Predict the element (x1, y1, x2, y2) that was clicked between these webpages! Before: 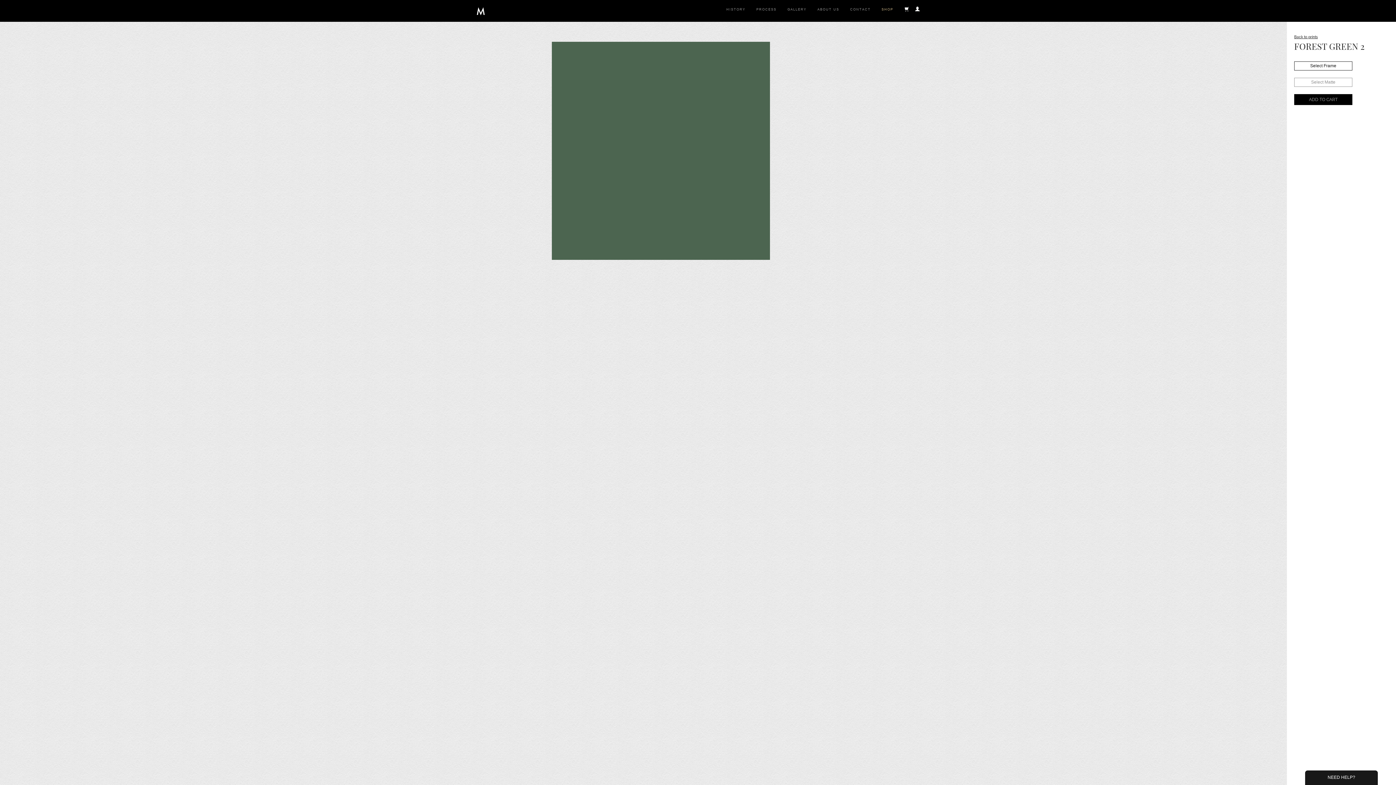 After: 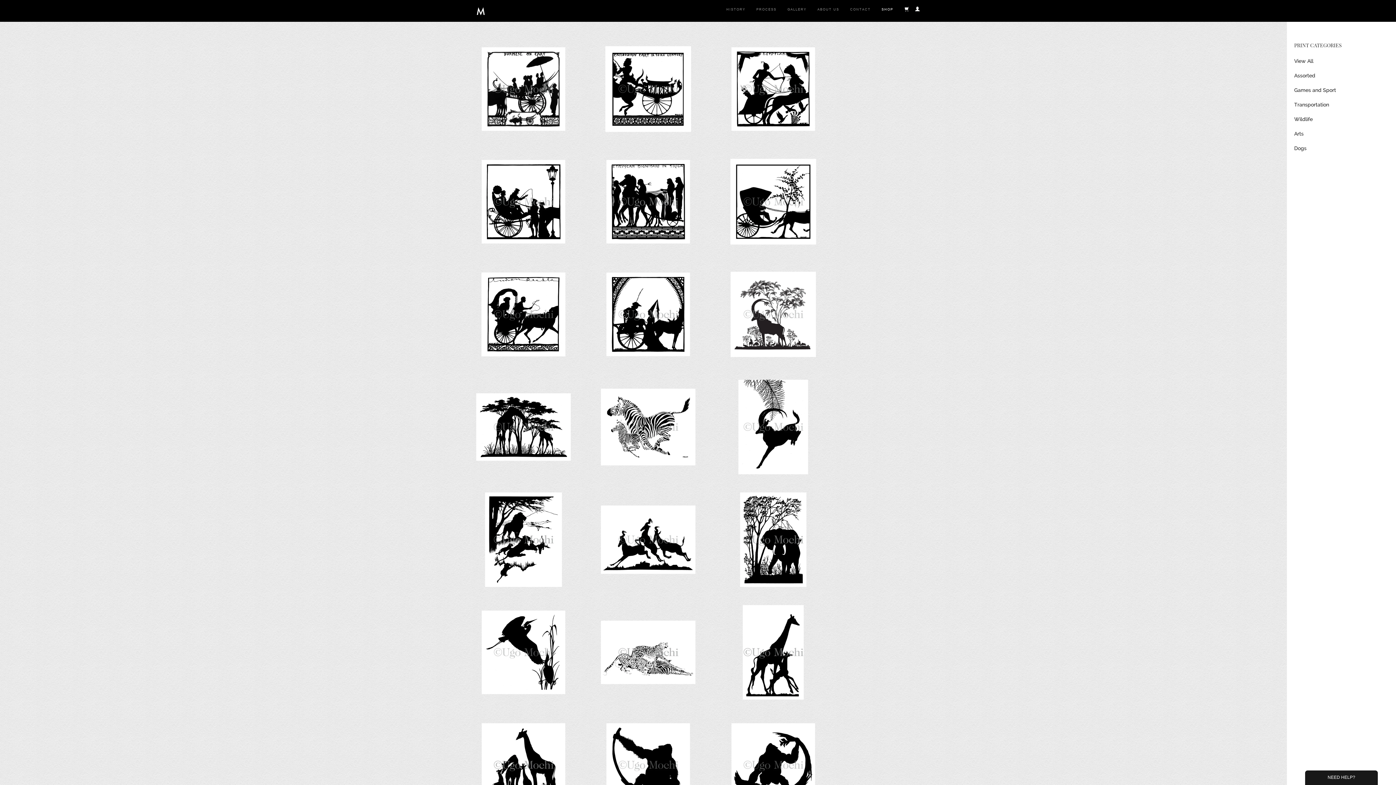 Action: label: Back to prints bbox: (1294, 34, 1318, 38)